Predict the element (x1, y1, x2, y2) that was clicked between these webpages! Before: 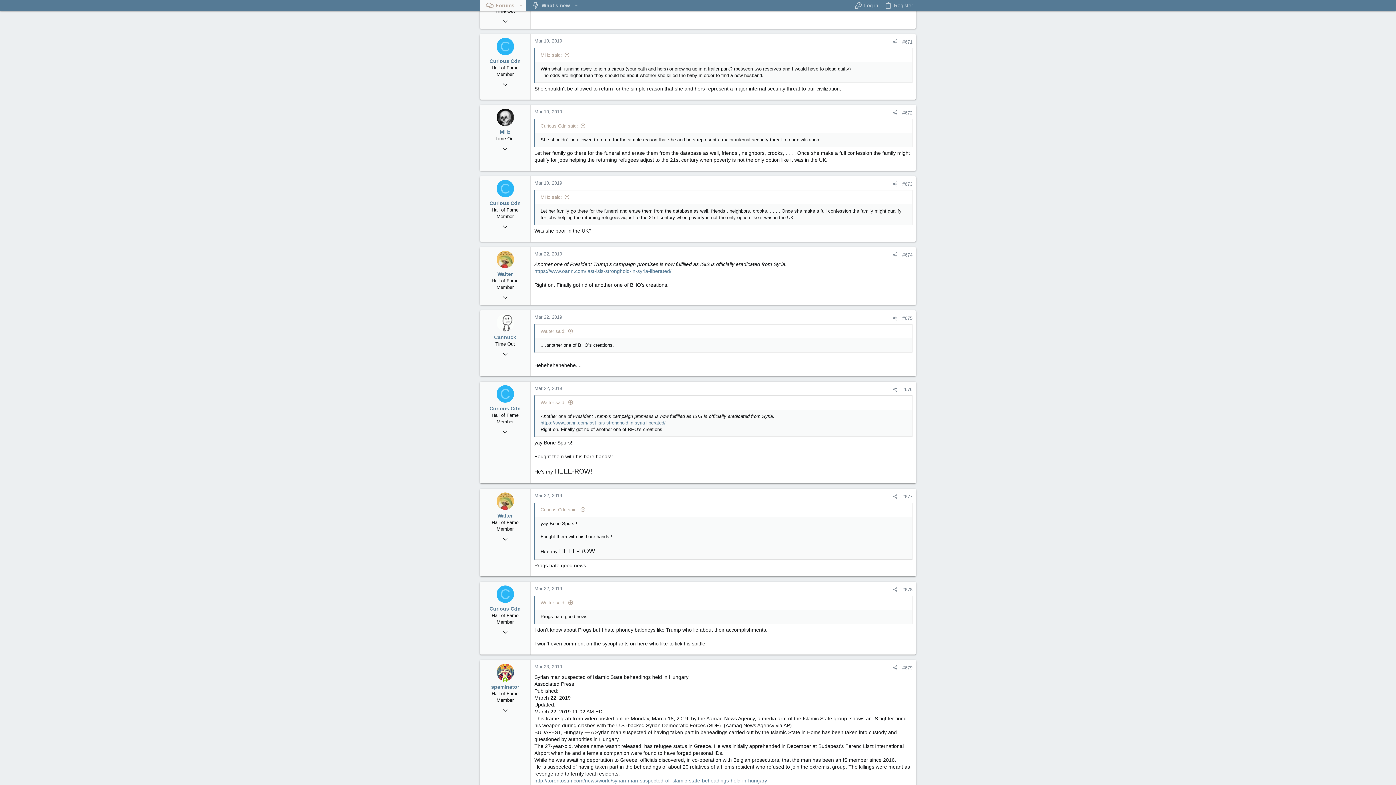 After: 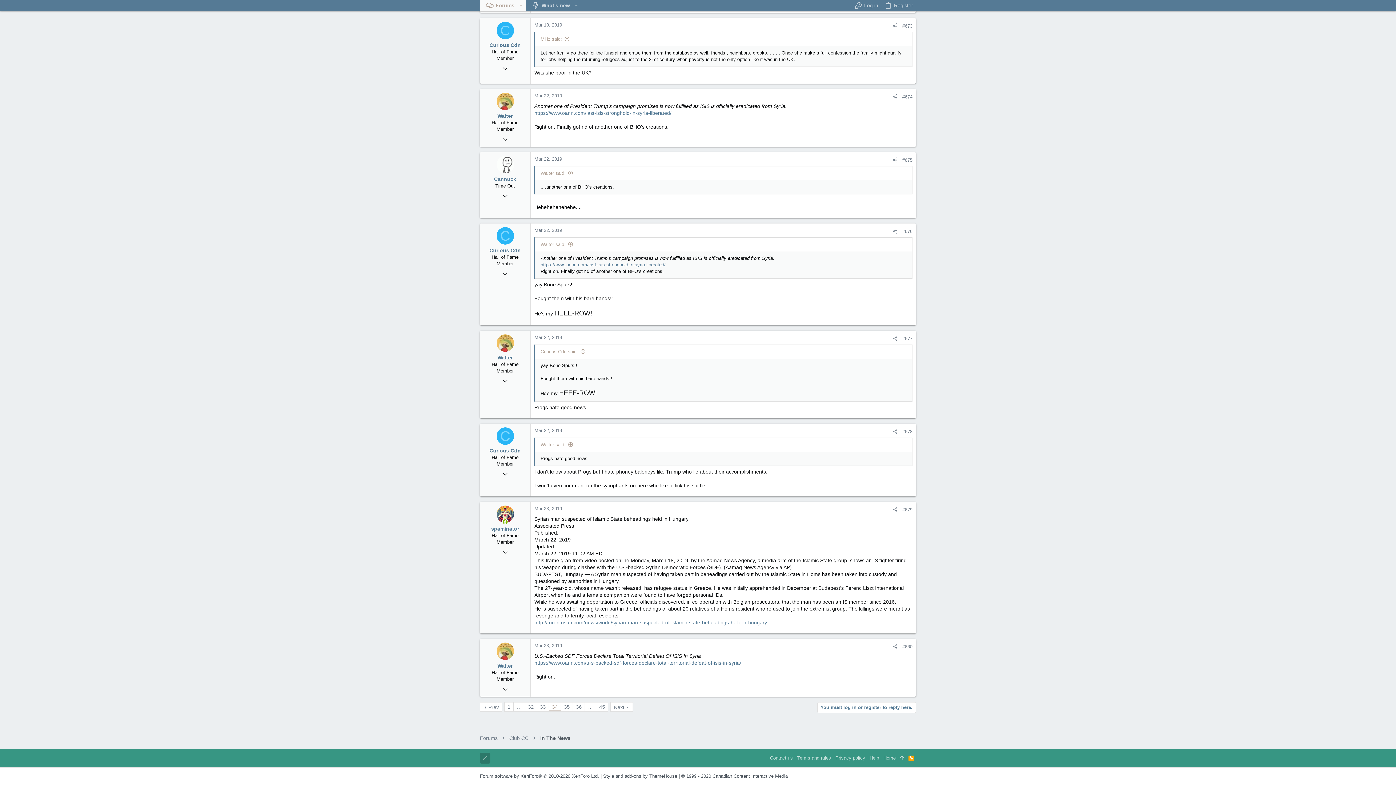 Action: label: #674 bbox: (902, 252, 912, 257)